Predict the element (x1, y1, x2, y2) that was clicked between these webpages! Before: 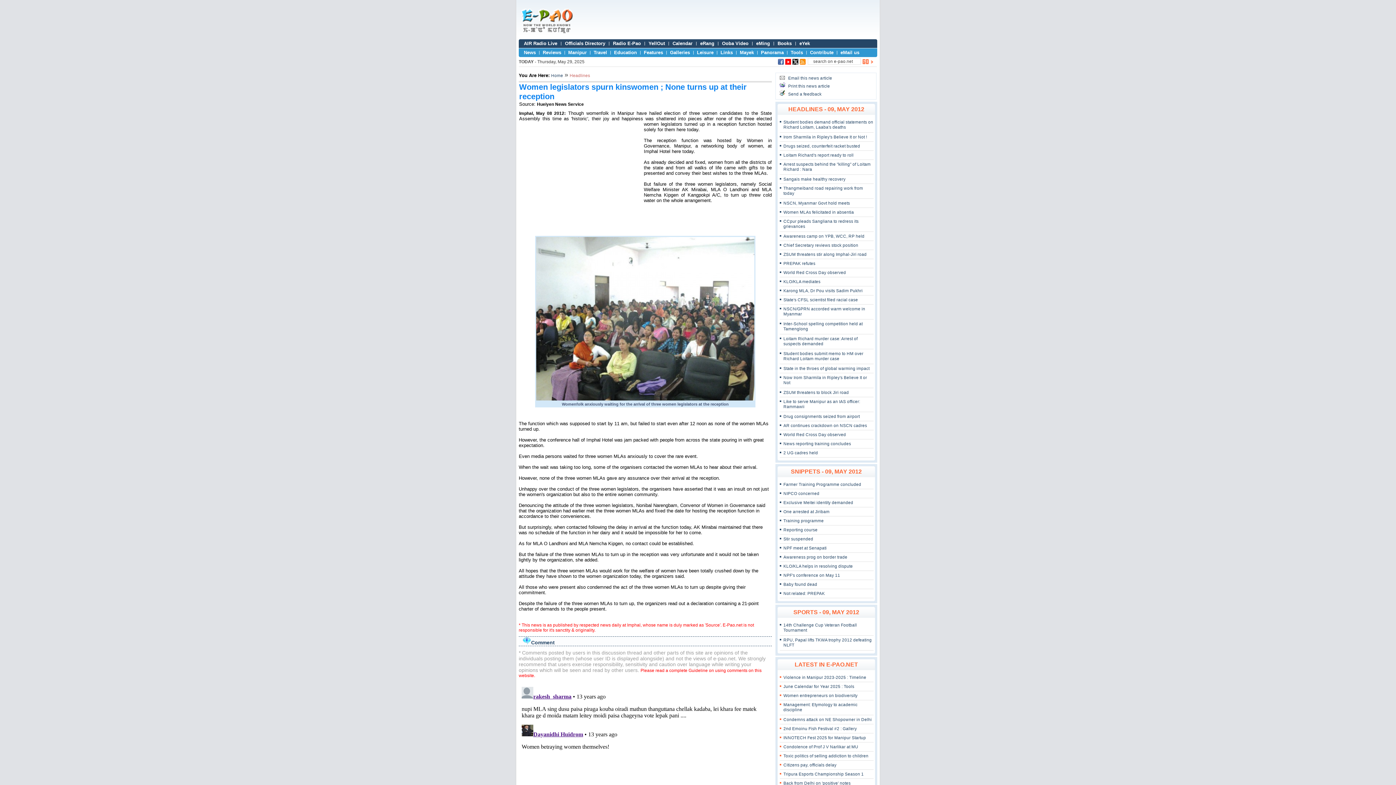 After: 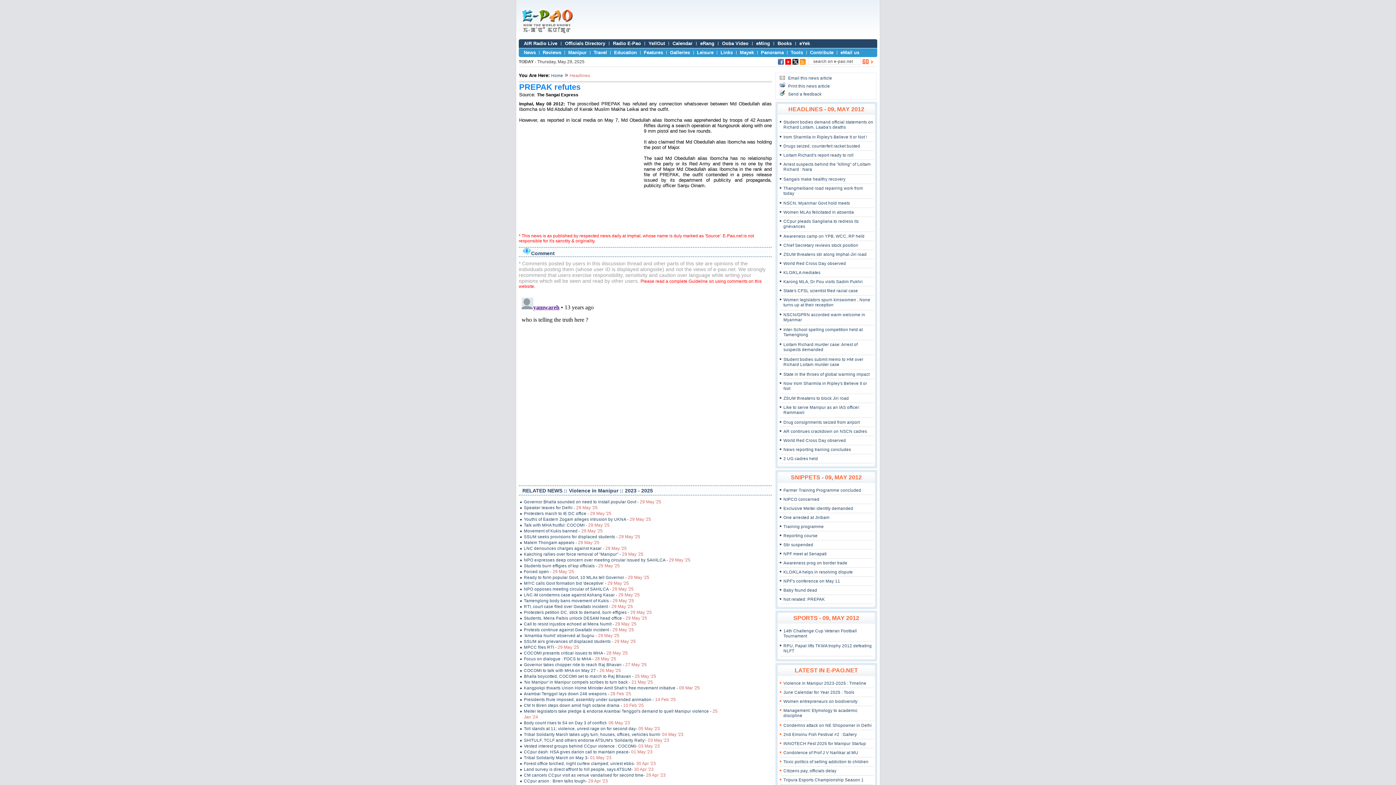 Action: bbox: (783, 261, 815, 265) label: PREPAK refutes